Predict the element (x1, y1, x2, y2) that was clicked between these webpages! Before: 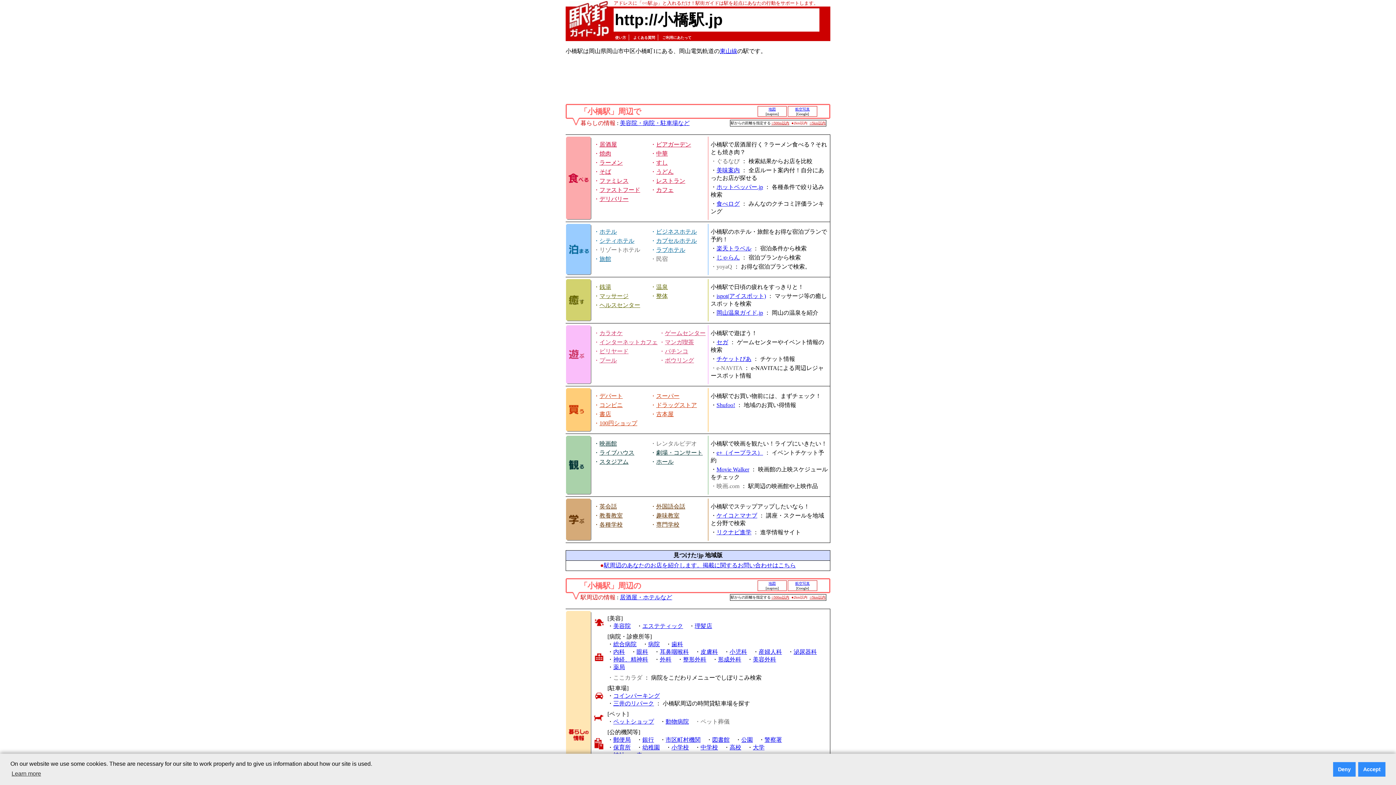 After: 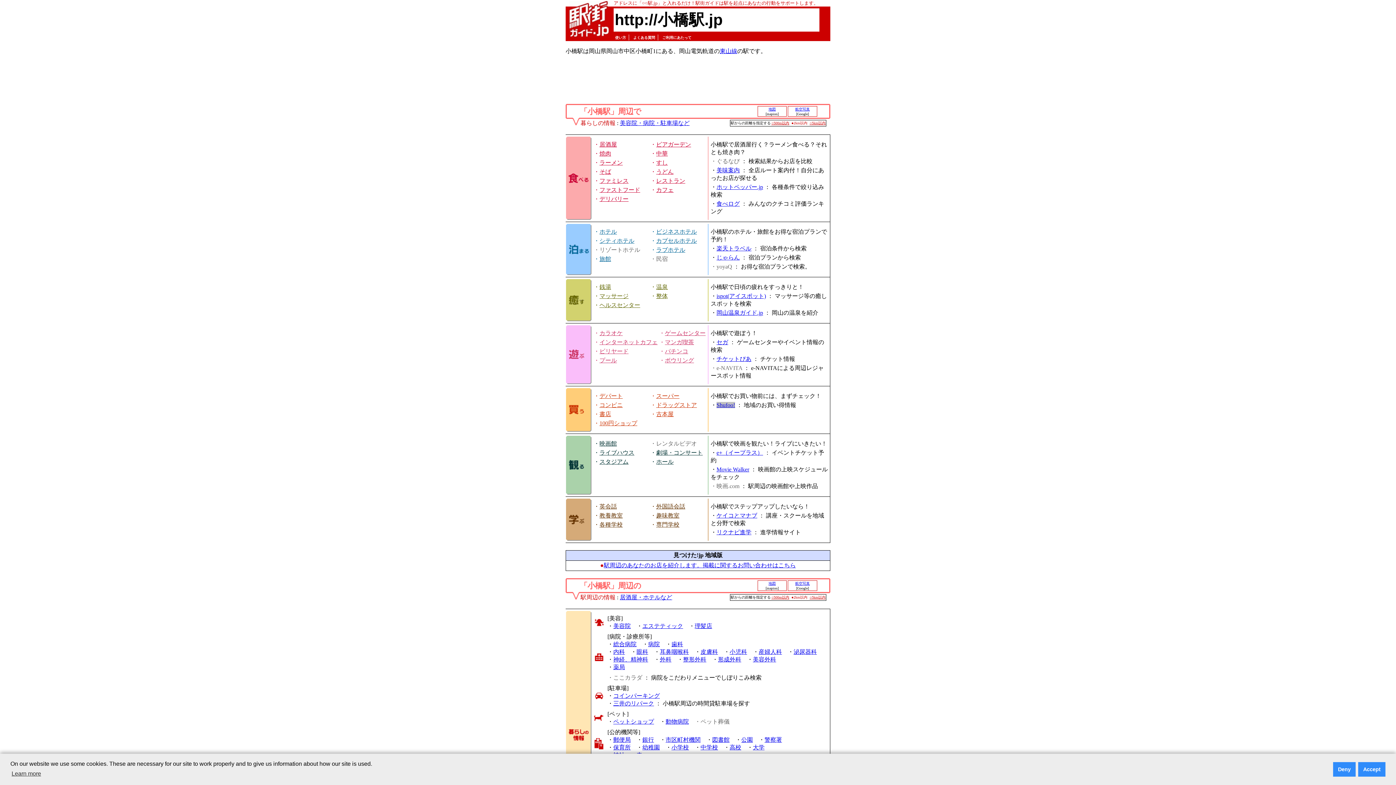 Action: label: Shufoo! bbox: (716, 402, 735, 408)